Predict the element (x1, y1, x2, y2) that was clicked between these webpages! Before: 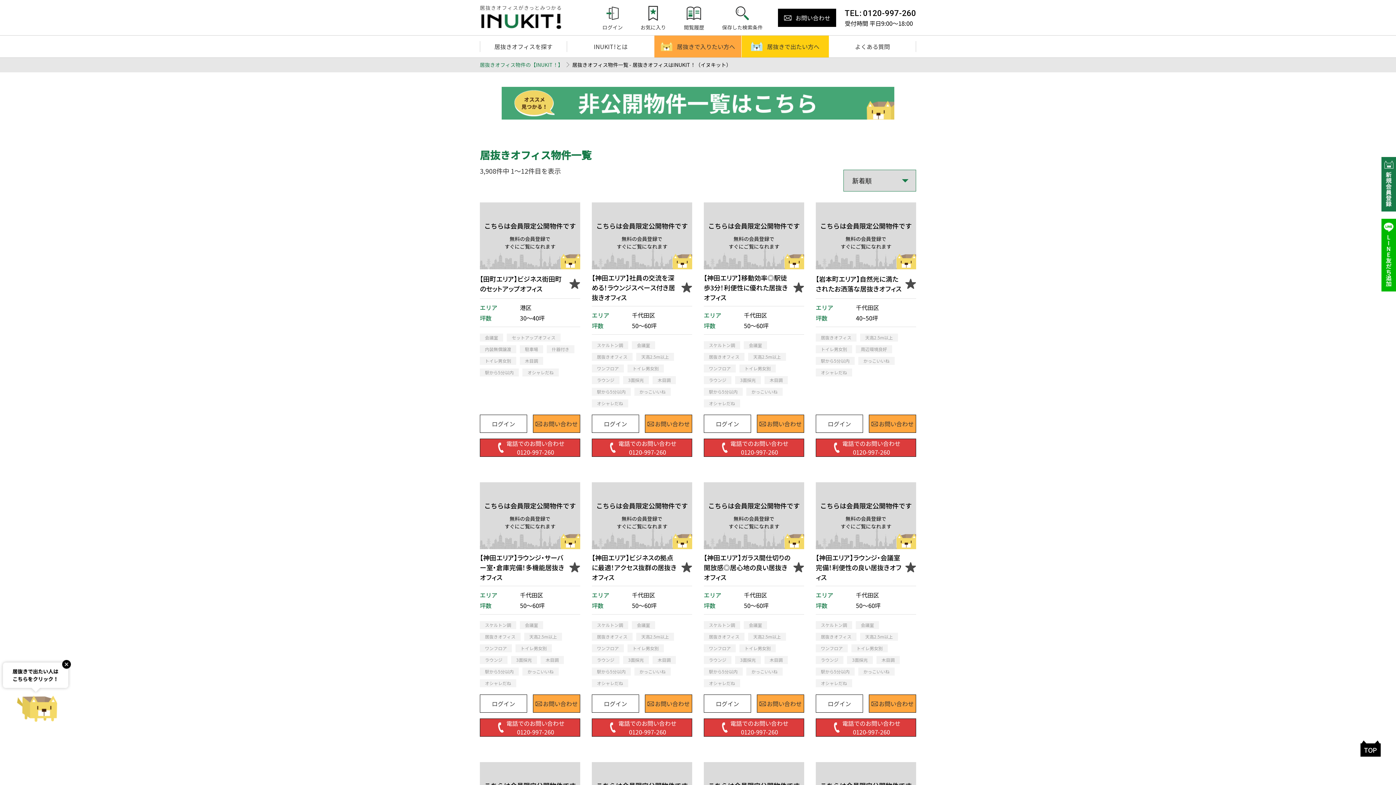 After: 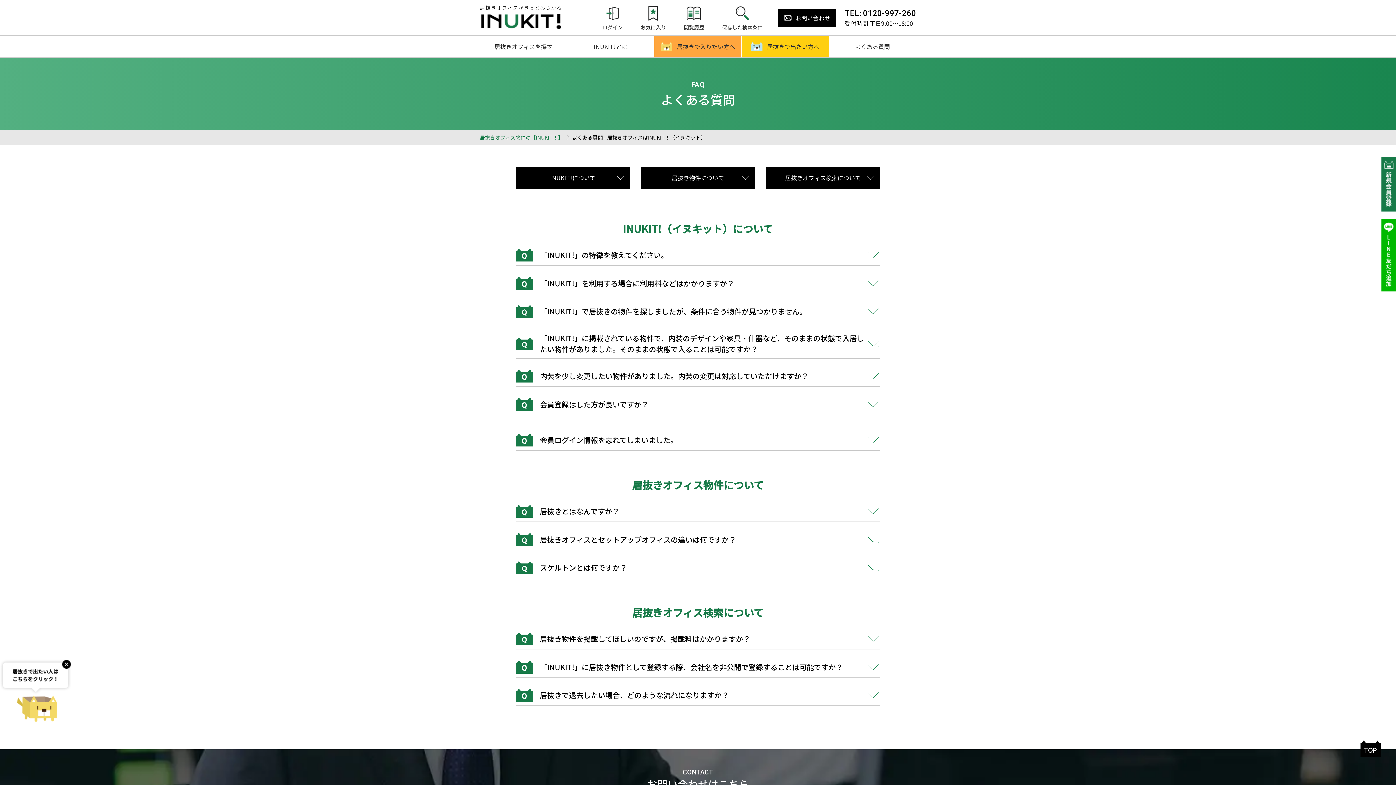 Action: bbox: (829, 35, 916, 57) label: よくある質問